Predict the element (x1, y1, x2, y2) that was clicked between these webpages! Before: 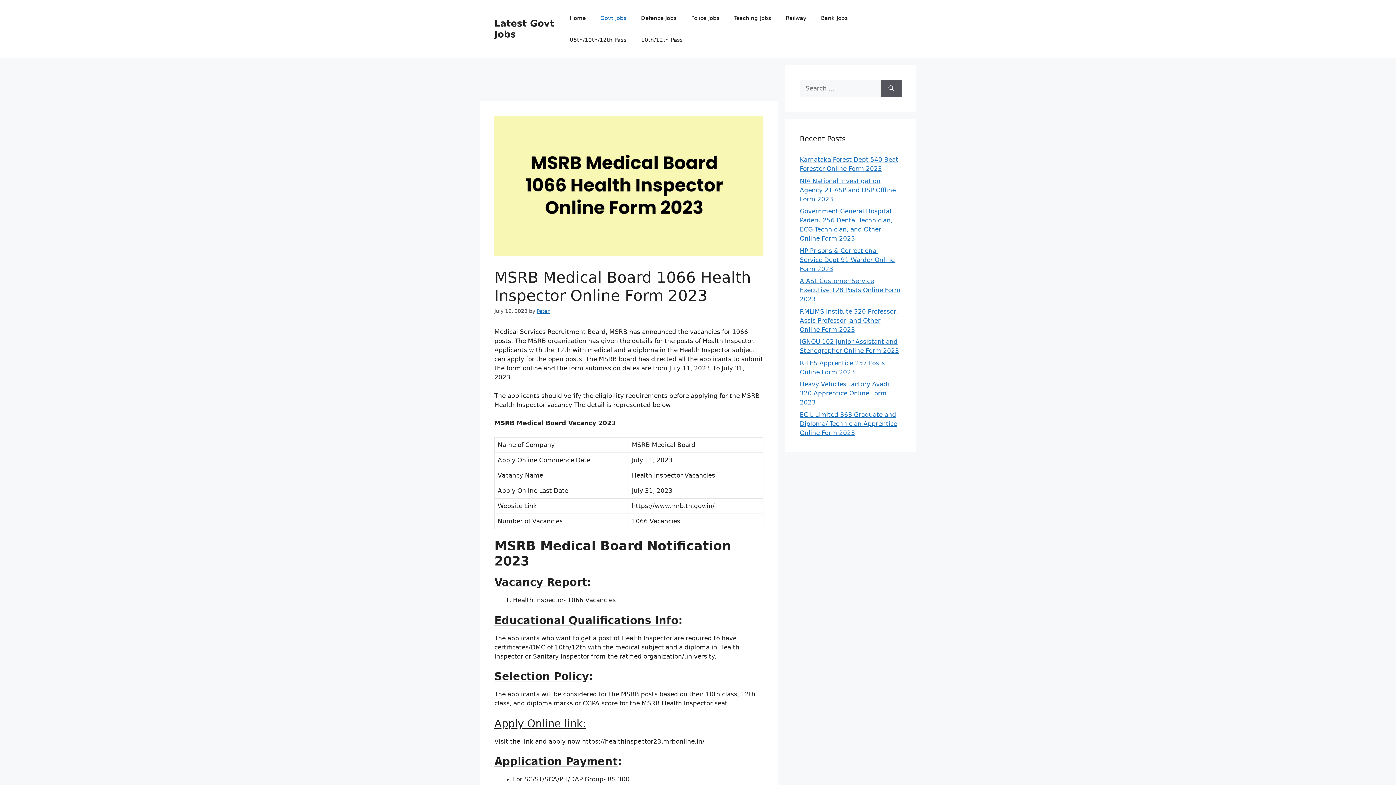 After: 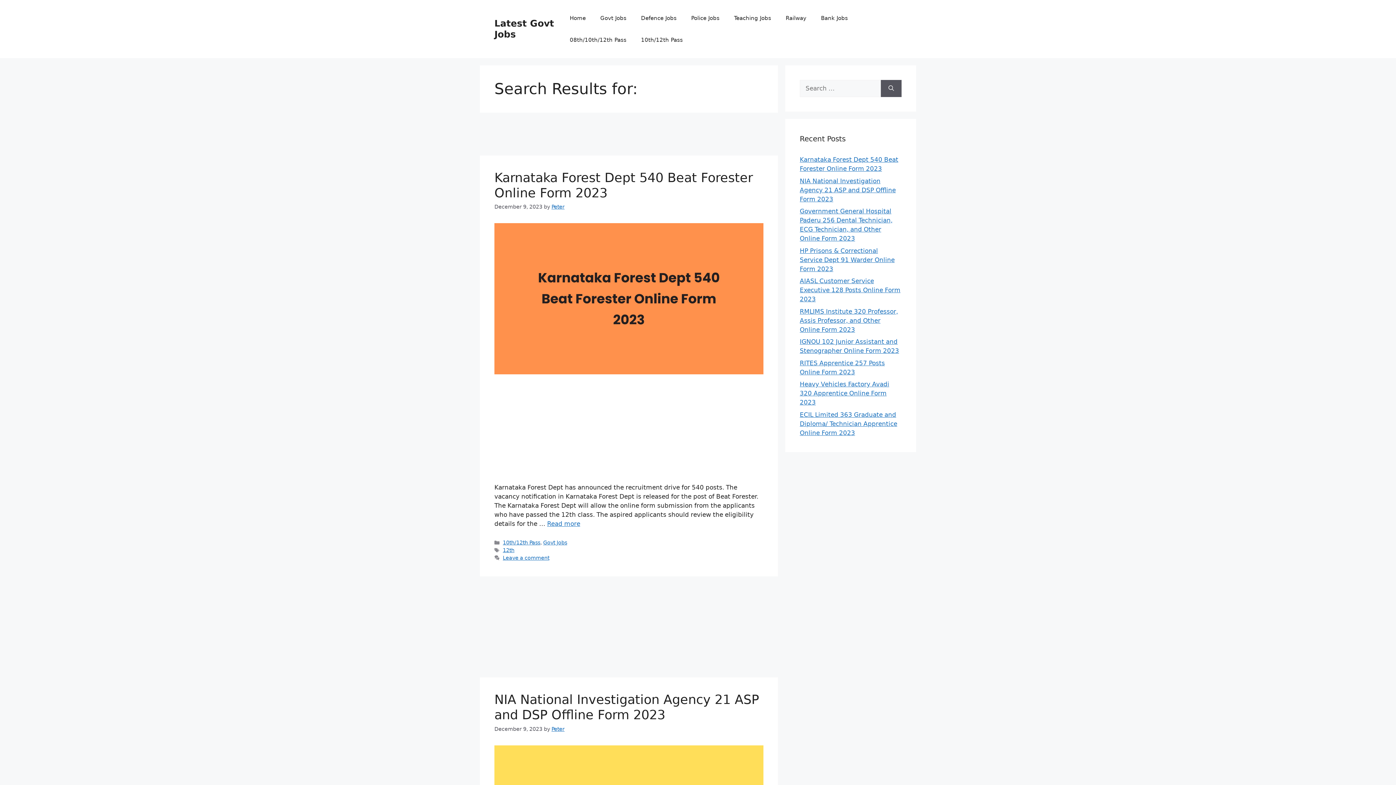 Action: label: Search bbox: (881, 80, 901, 97)